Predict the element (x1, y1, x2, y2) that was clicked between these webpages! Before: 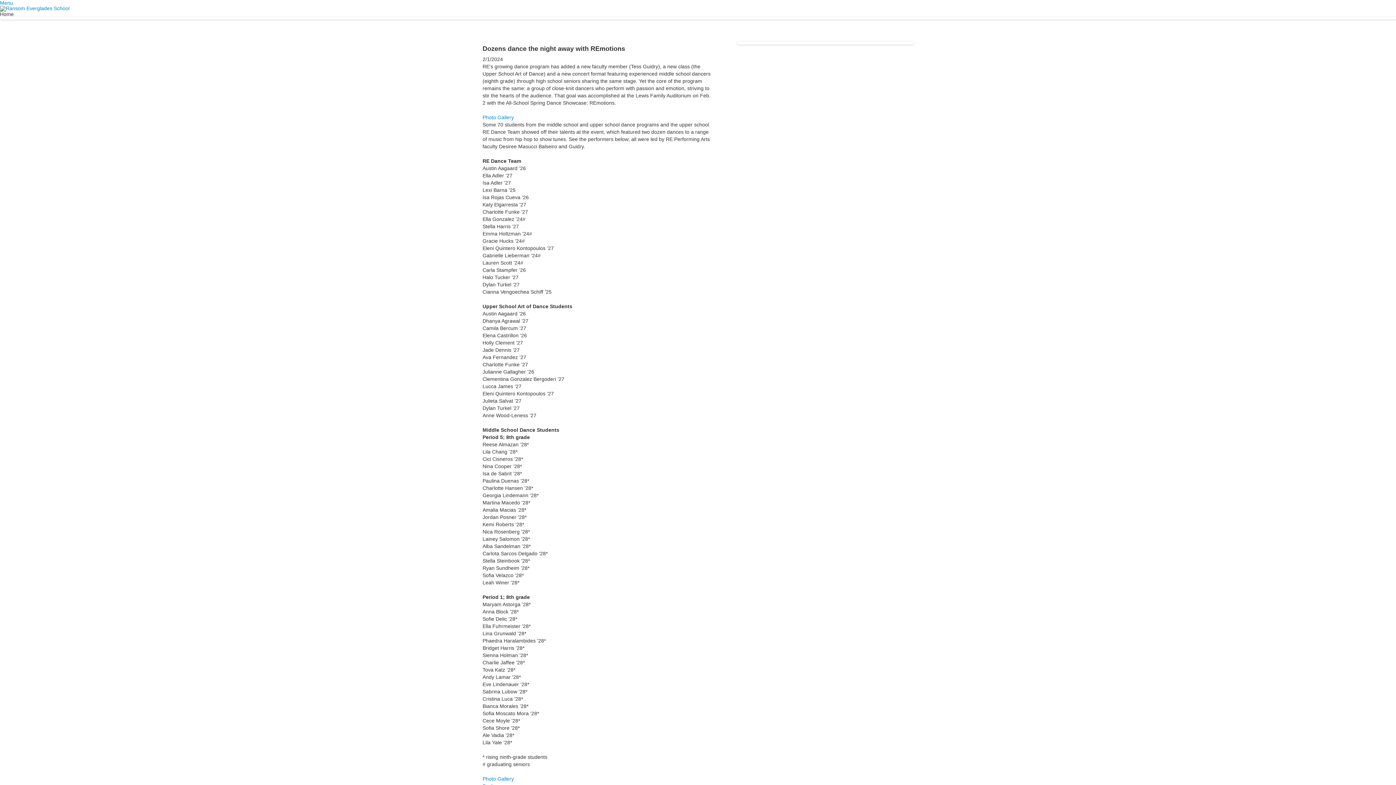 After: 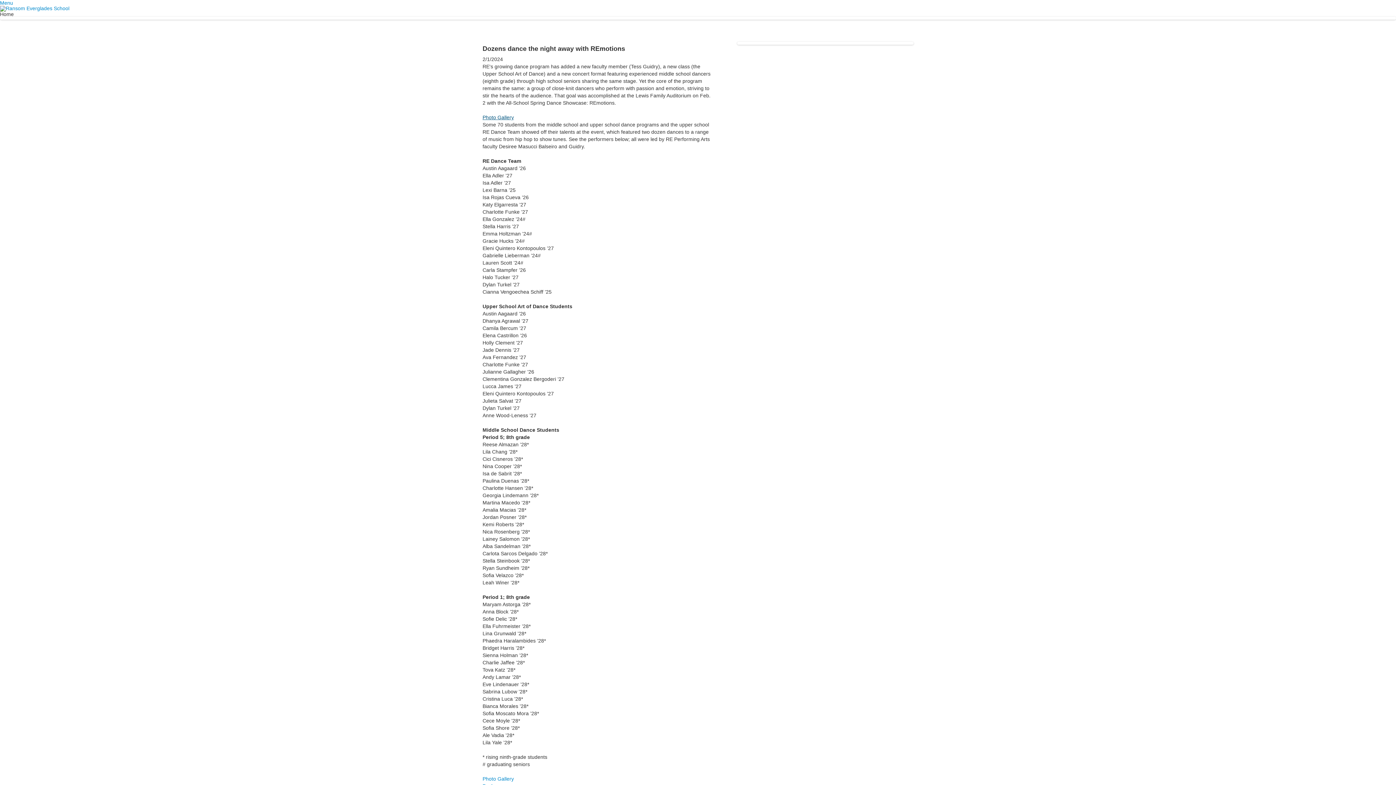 Action: bbox: (482, 114, 514, 120) label: Photo Gallery